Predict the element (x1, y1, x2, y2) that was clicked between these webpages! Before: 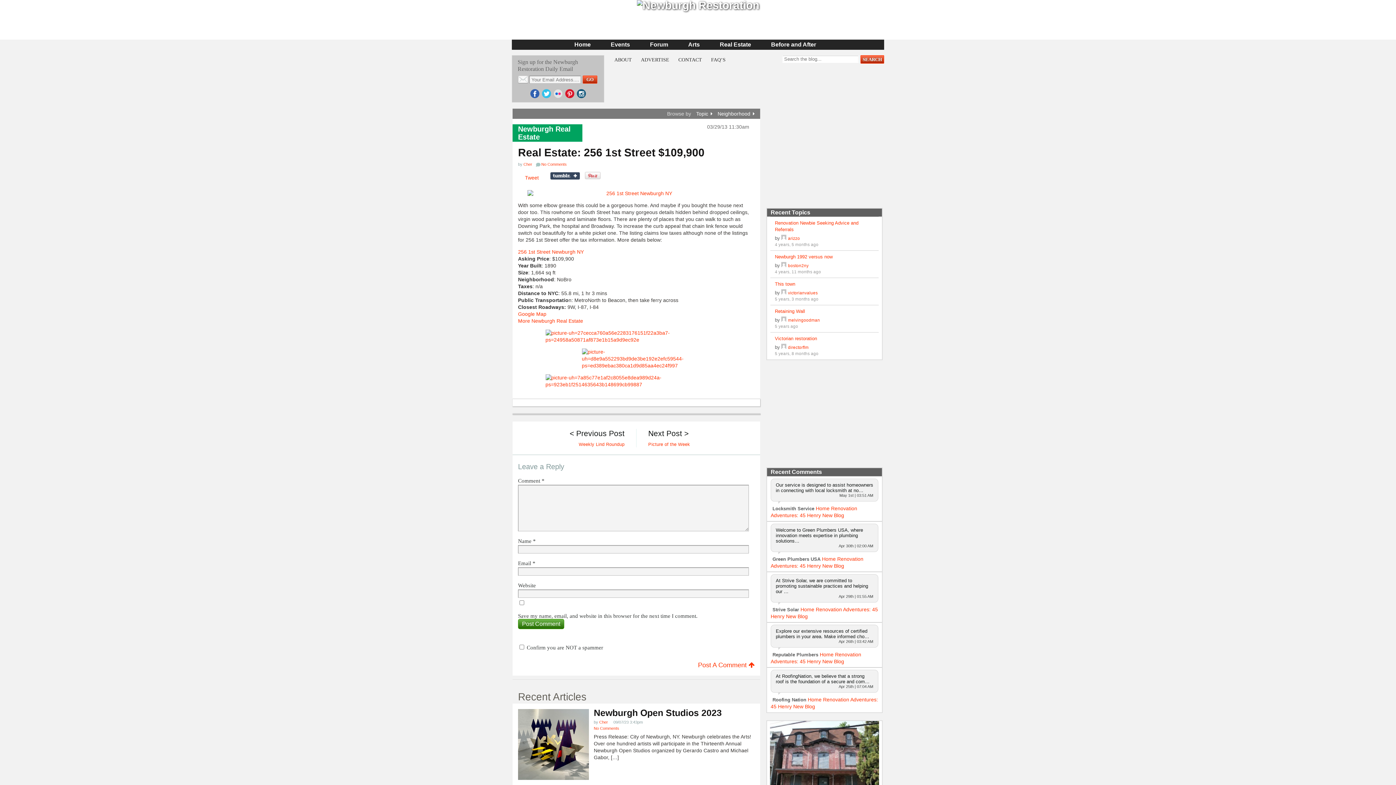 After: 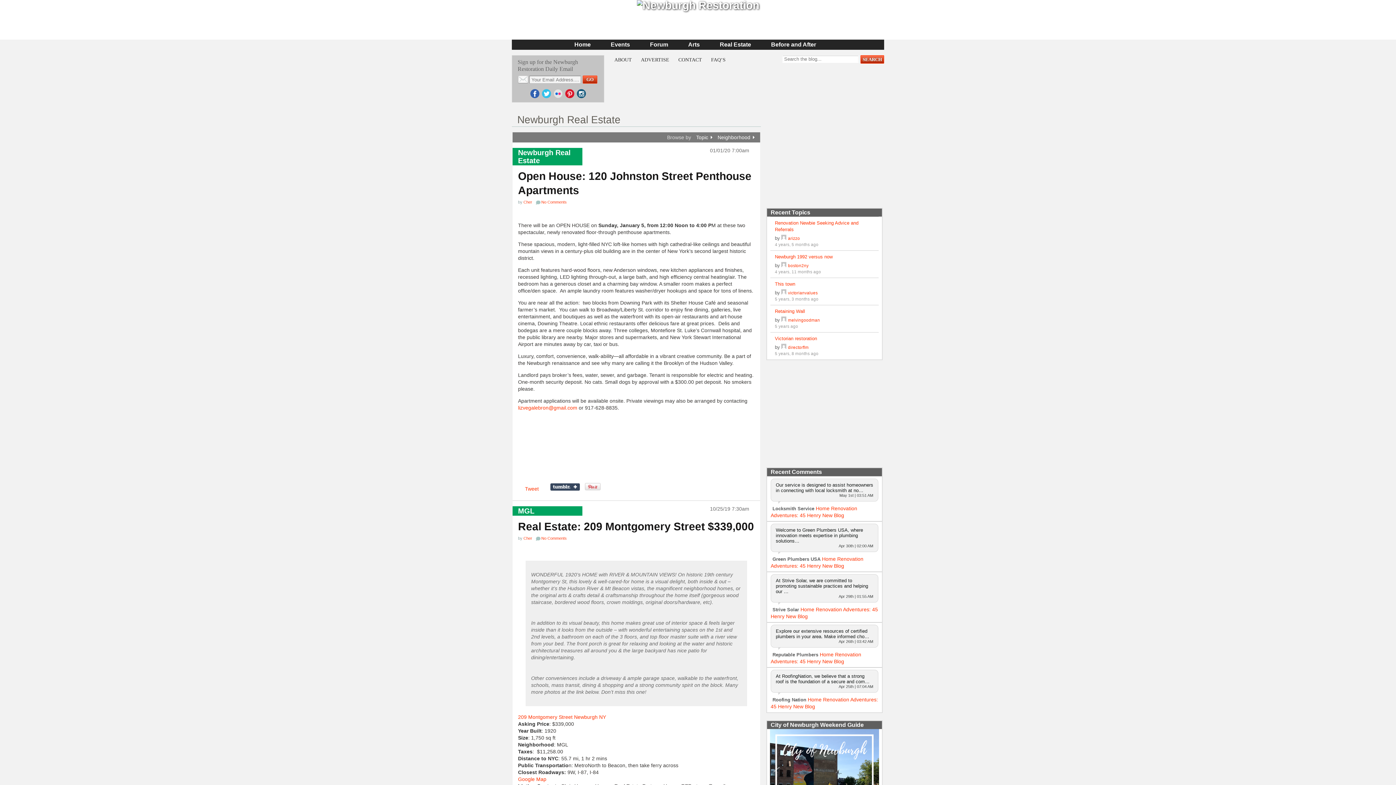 Action: label: Newburgh Real Estate bbox: (512, 124, 582, 141)